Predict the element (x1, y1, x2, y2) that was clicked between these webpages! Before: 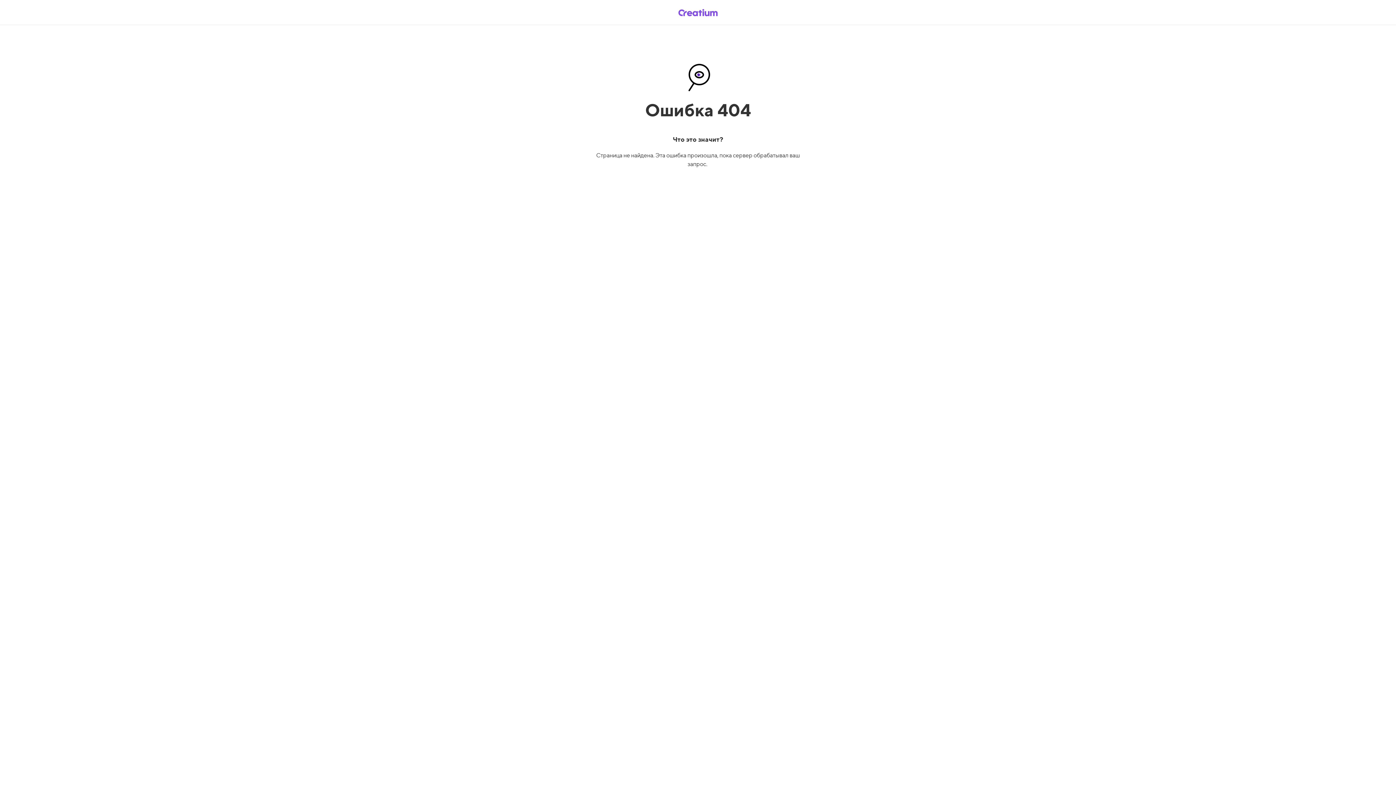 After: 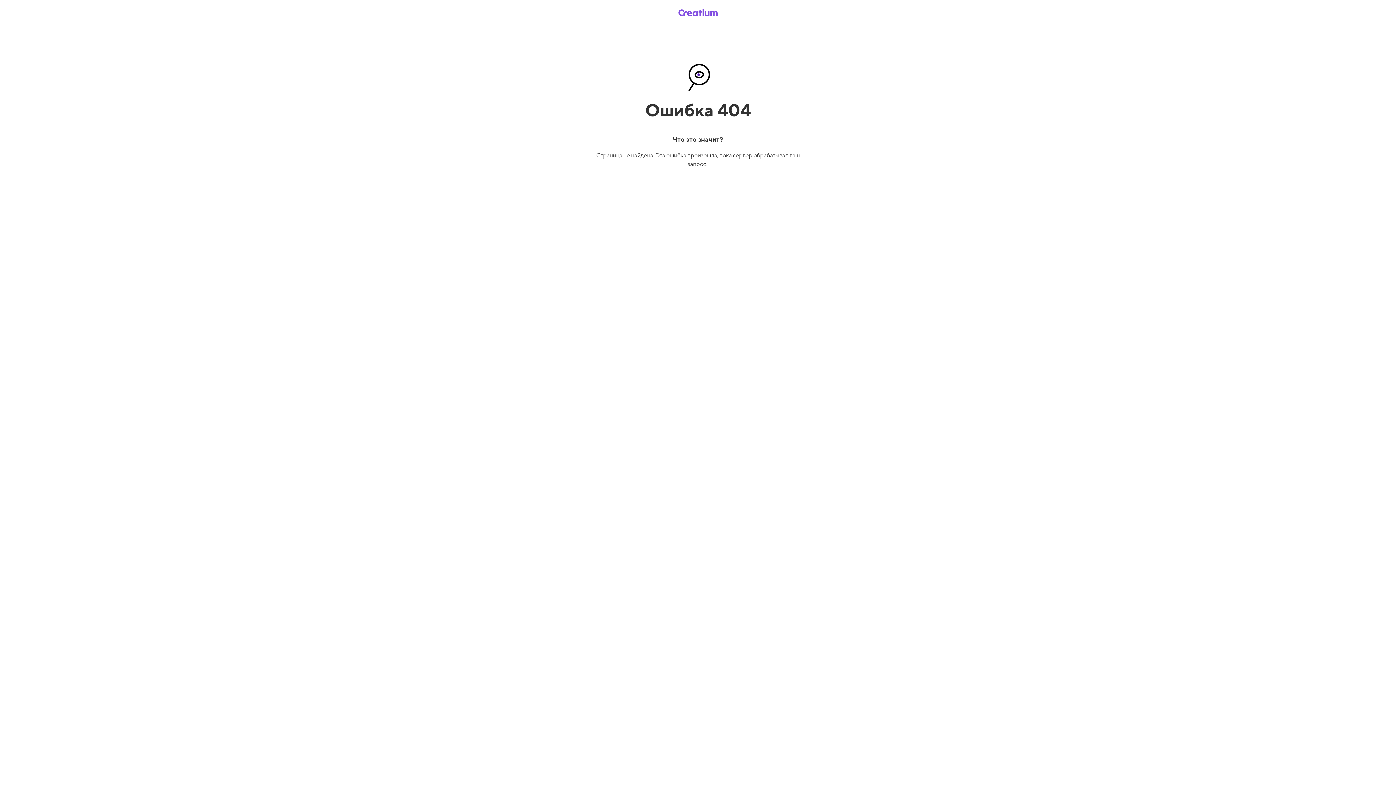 Action: bbox: (669, 5, 726, 19)